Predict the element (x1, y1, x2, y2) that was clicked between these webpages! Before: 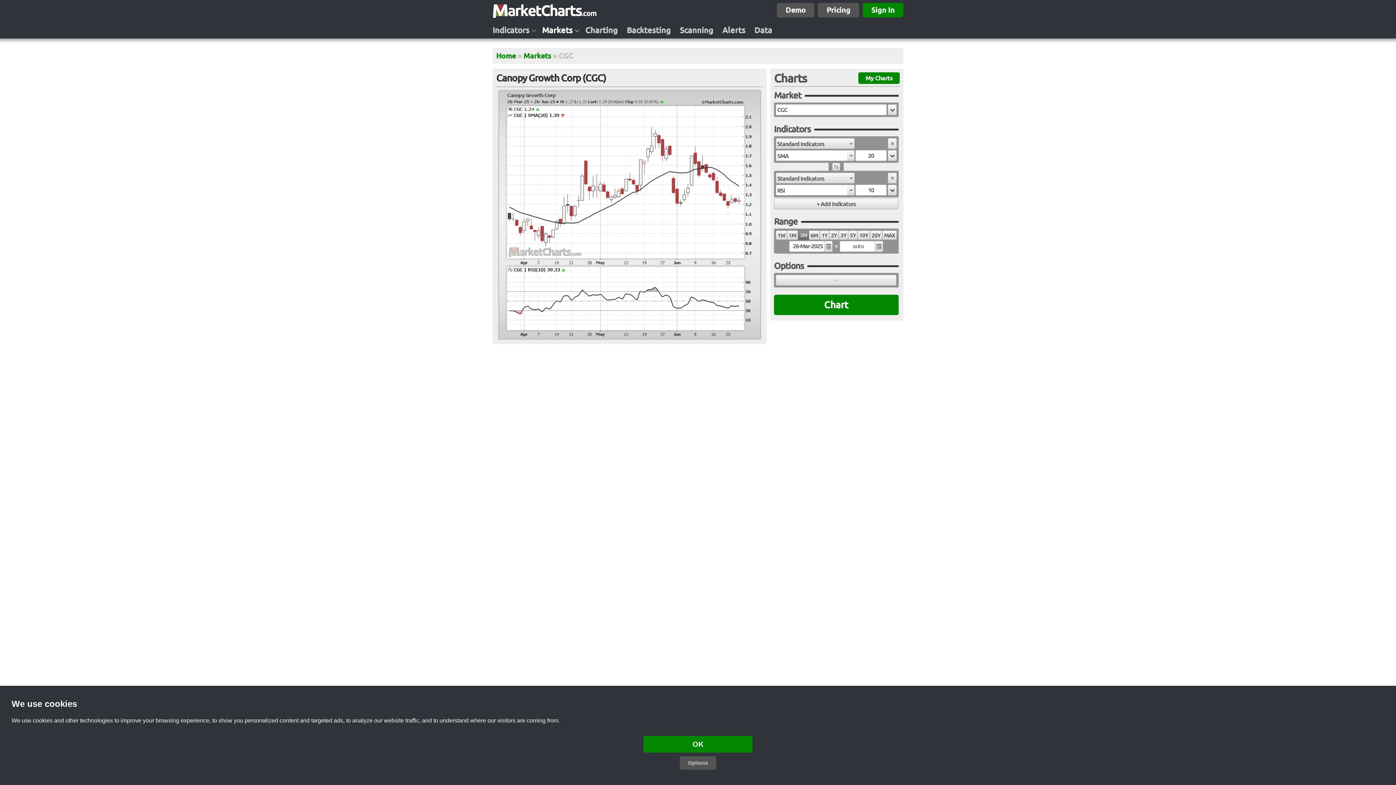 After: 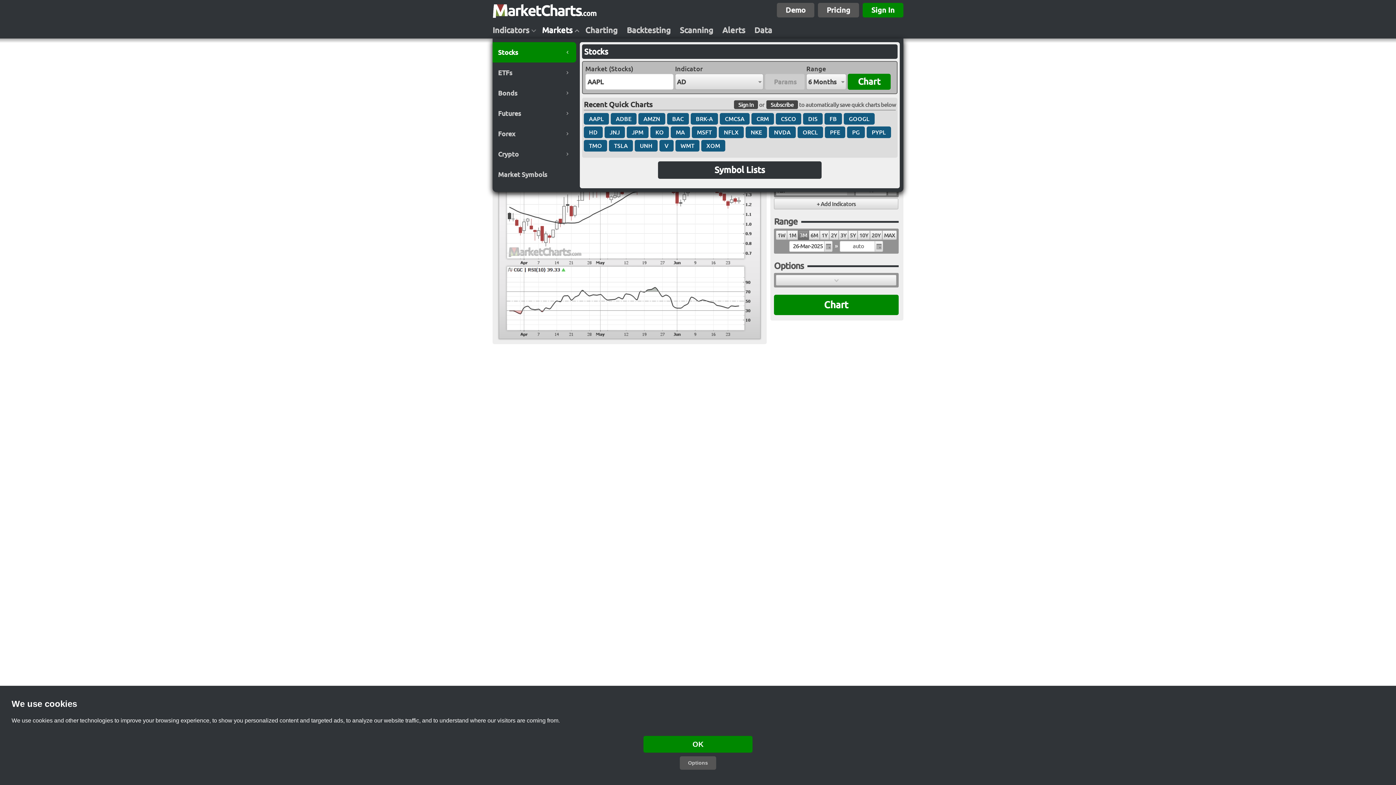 Action: label: Markets bbox: (542, 25, 583, 34)